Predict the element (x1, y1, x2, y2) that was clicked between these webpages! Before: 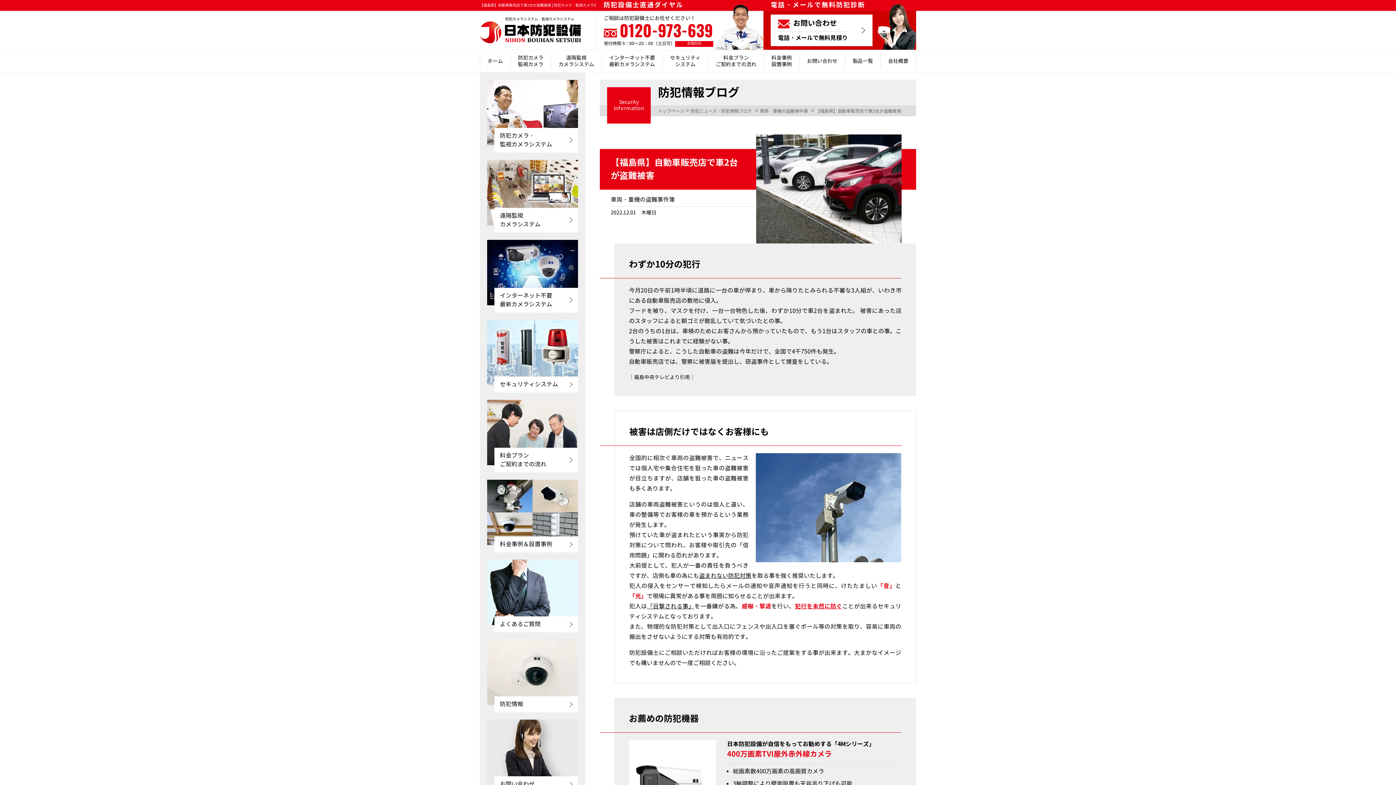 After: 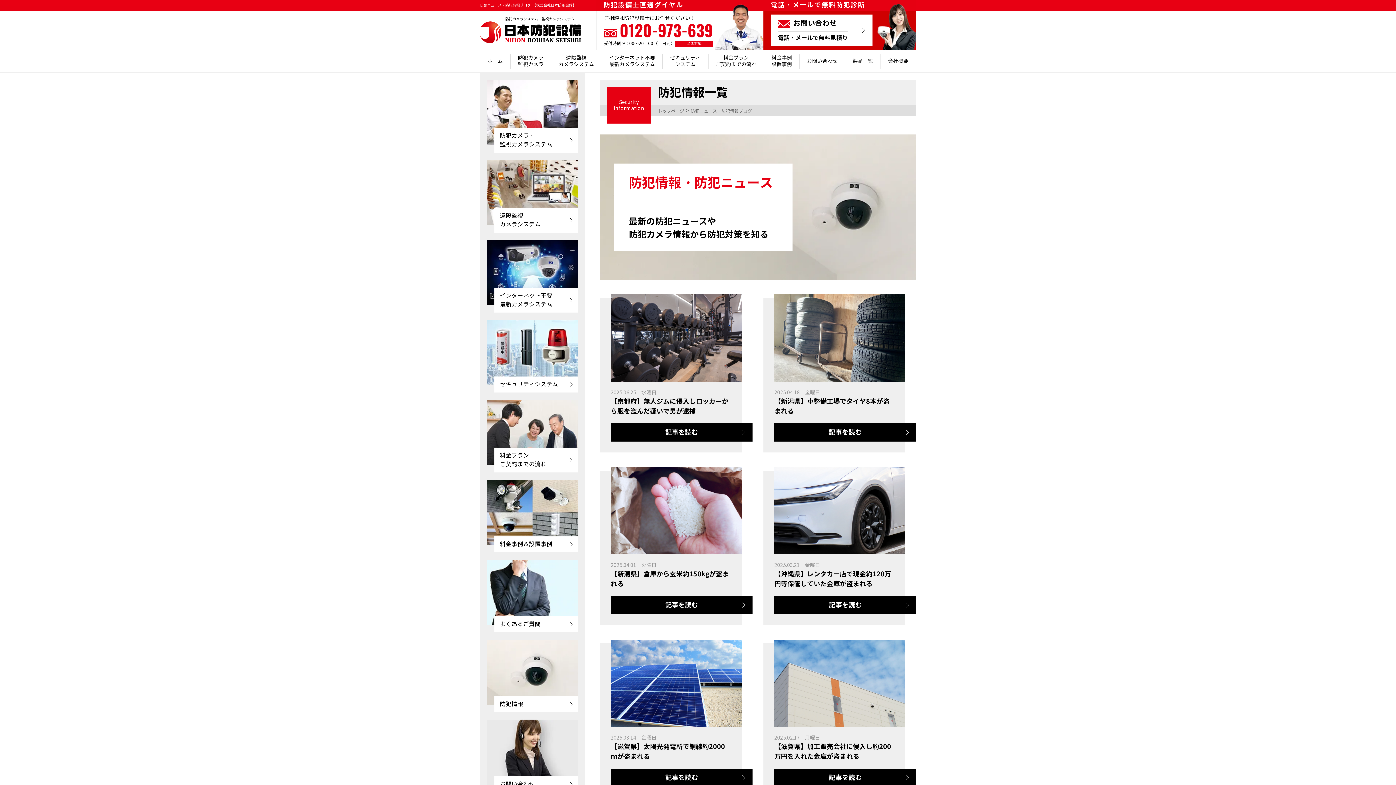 Action: label: 防犯情報 bbox: (487, 640, 578, 705)